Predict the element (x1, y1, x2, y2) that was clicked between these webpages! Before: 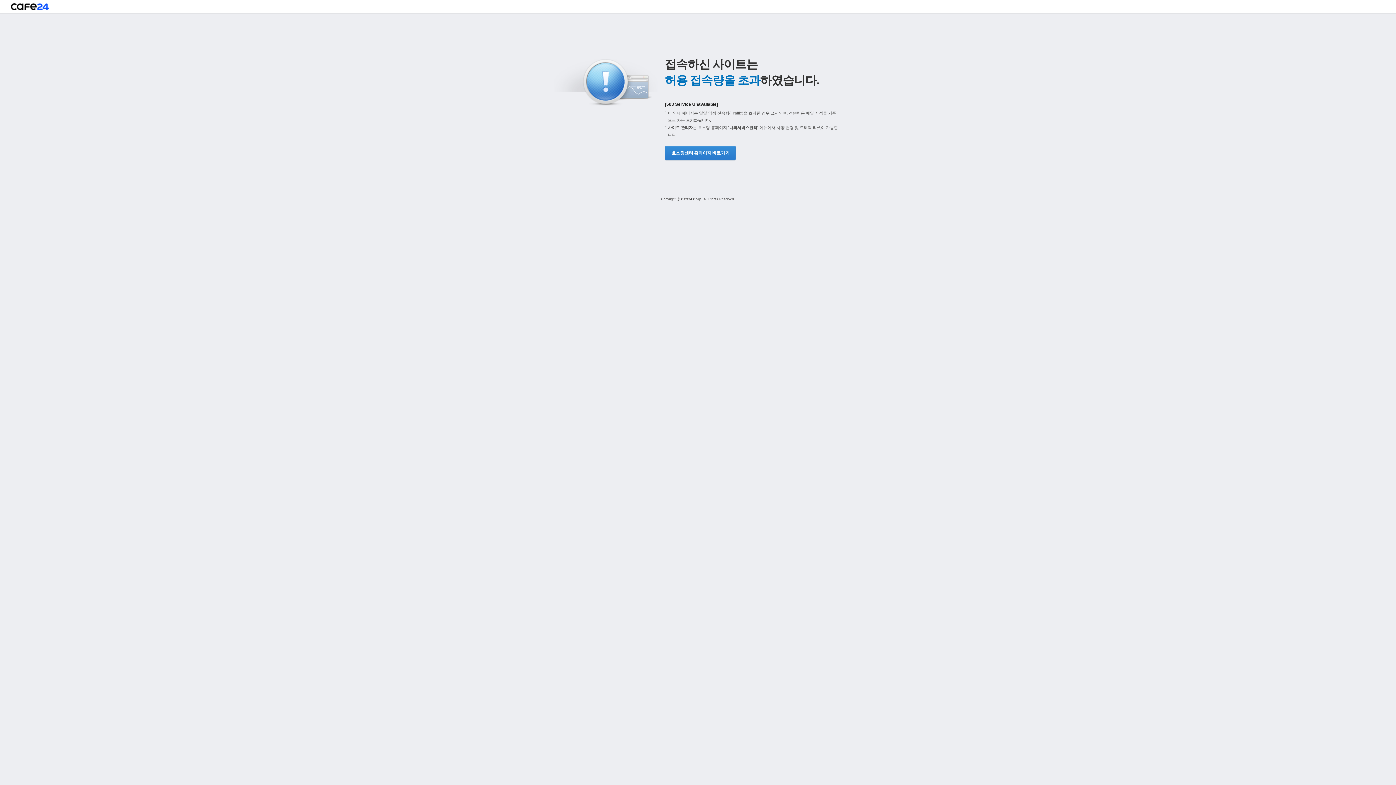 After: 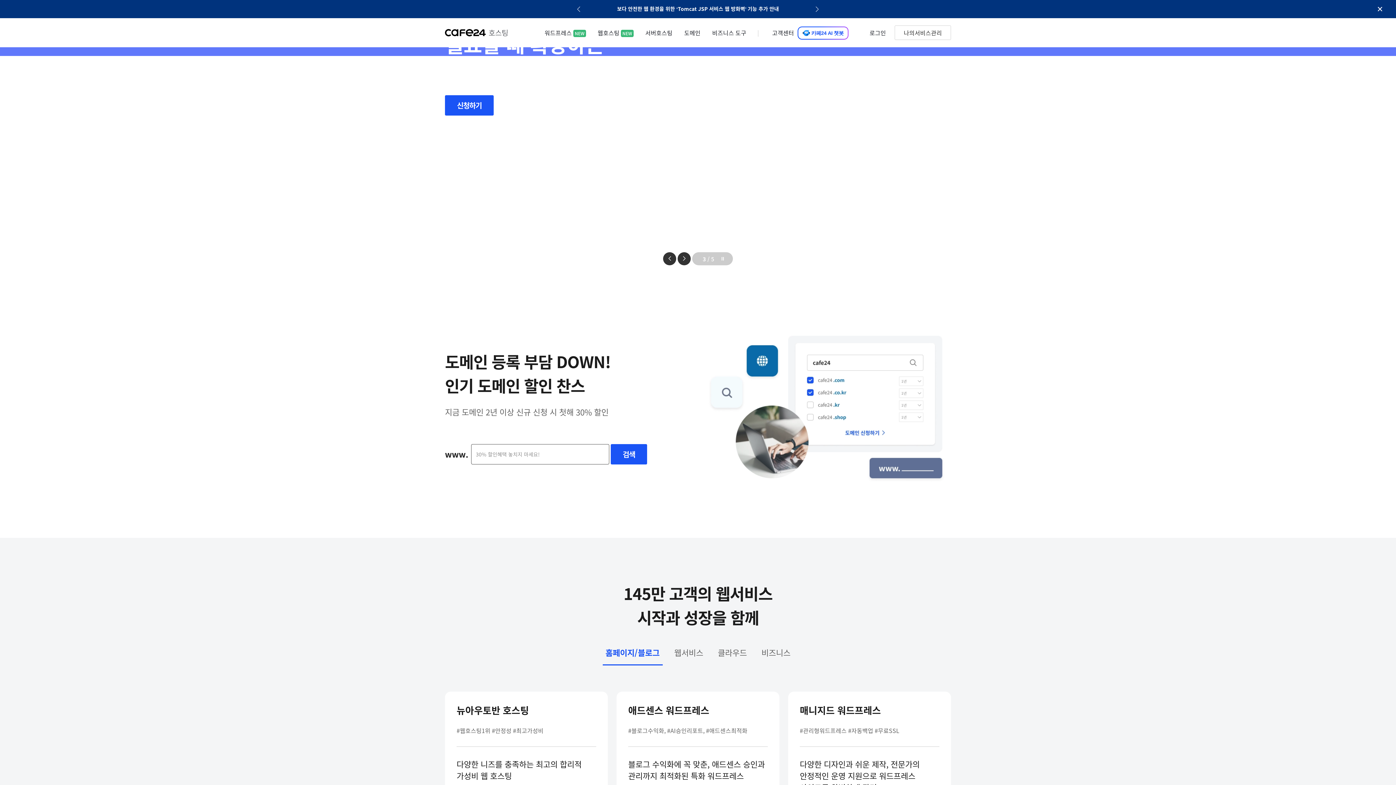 Action: bbox: (10, 3, 48, 13)